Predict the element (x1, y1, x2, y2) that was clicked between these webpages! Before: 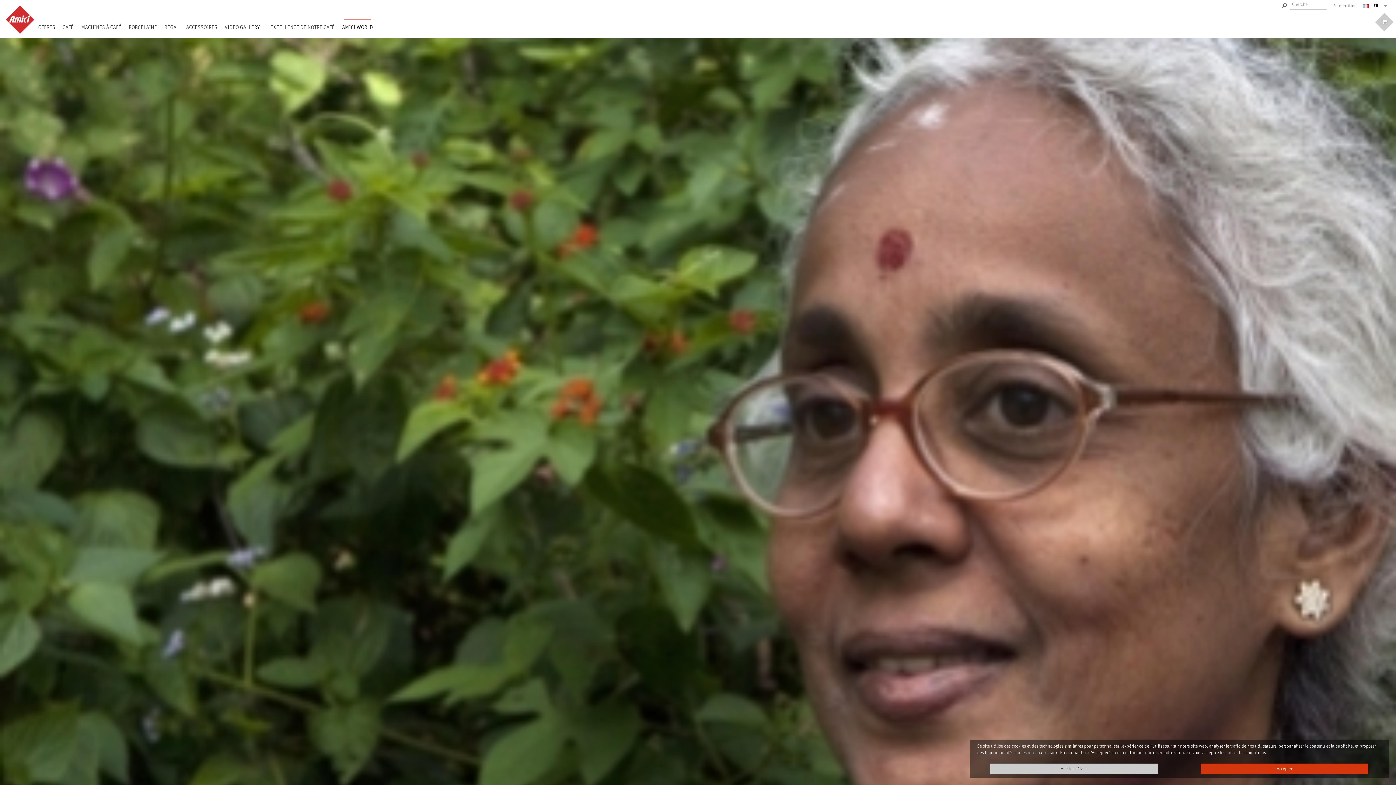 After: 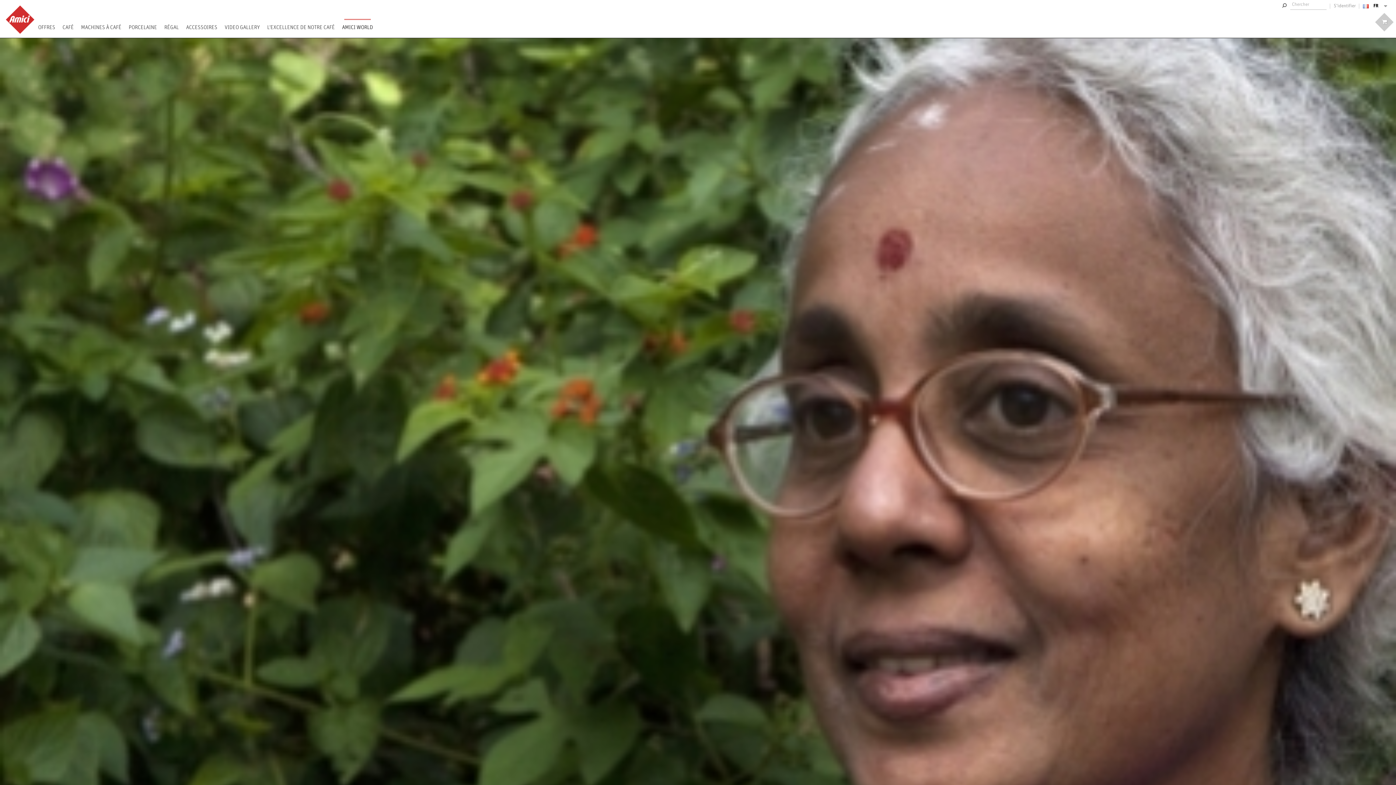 Action: bbox: (1201, 764, 1368, 774) label: Accepter